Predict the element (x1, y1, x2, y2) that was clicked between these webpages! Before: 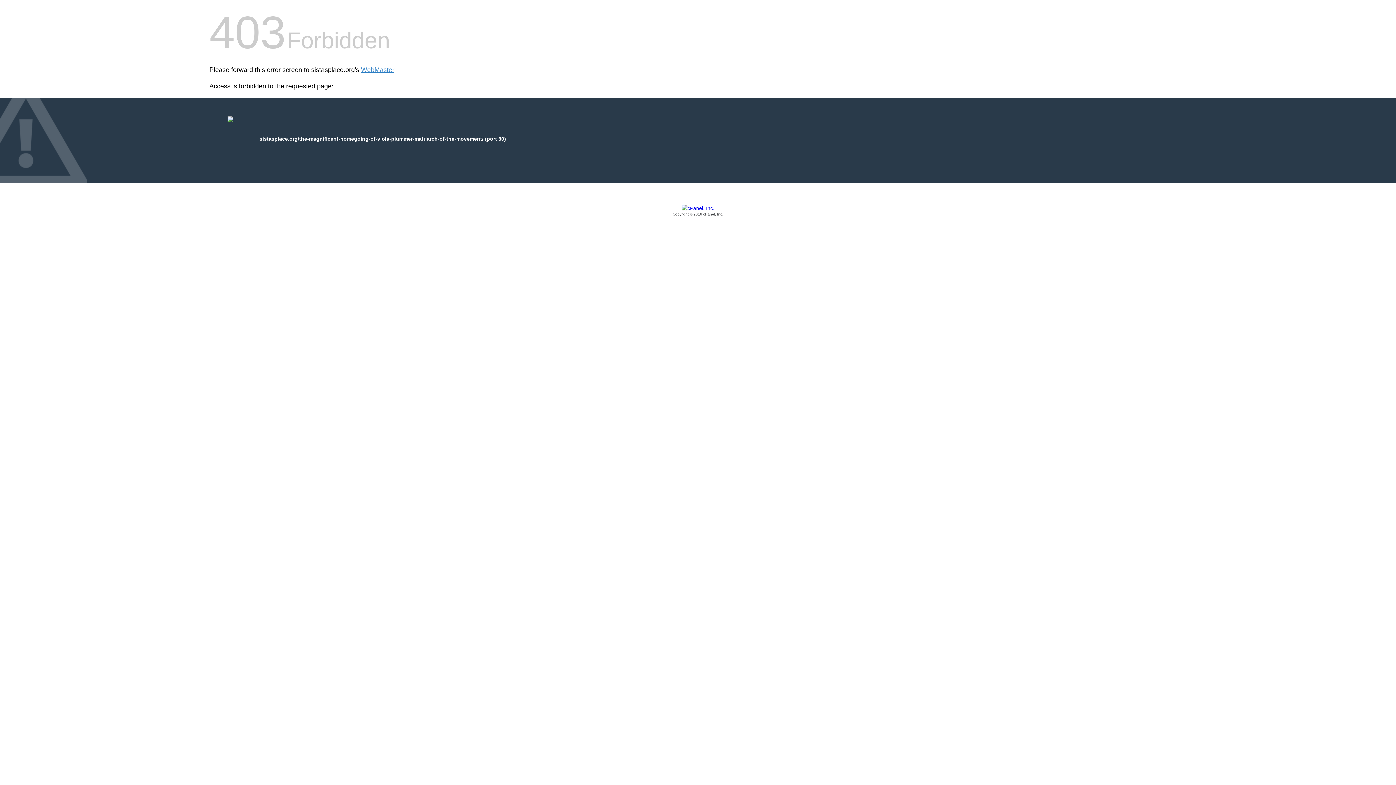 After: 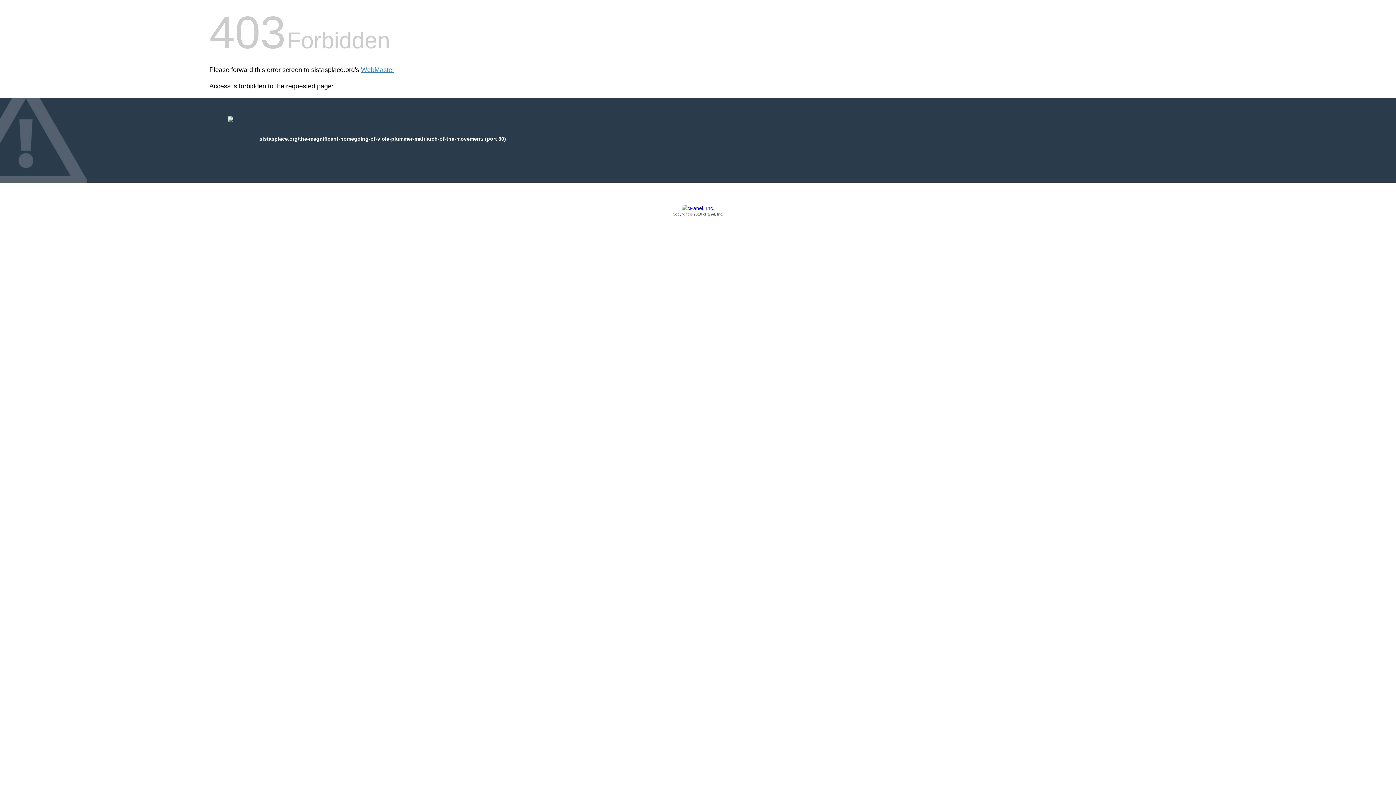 Action: label: Copyright © 2016 cPanel, Inc. bbox: (209, 205, 1186, 217)